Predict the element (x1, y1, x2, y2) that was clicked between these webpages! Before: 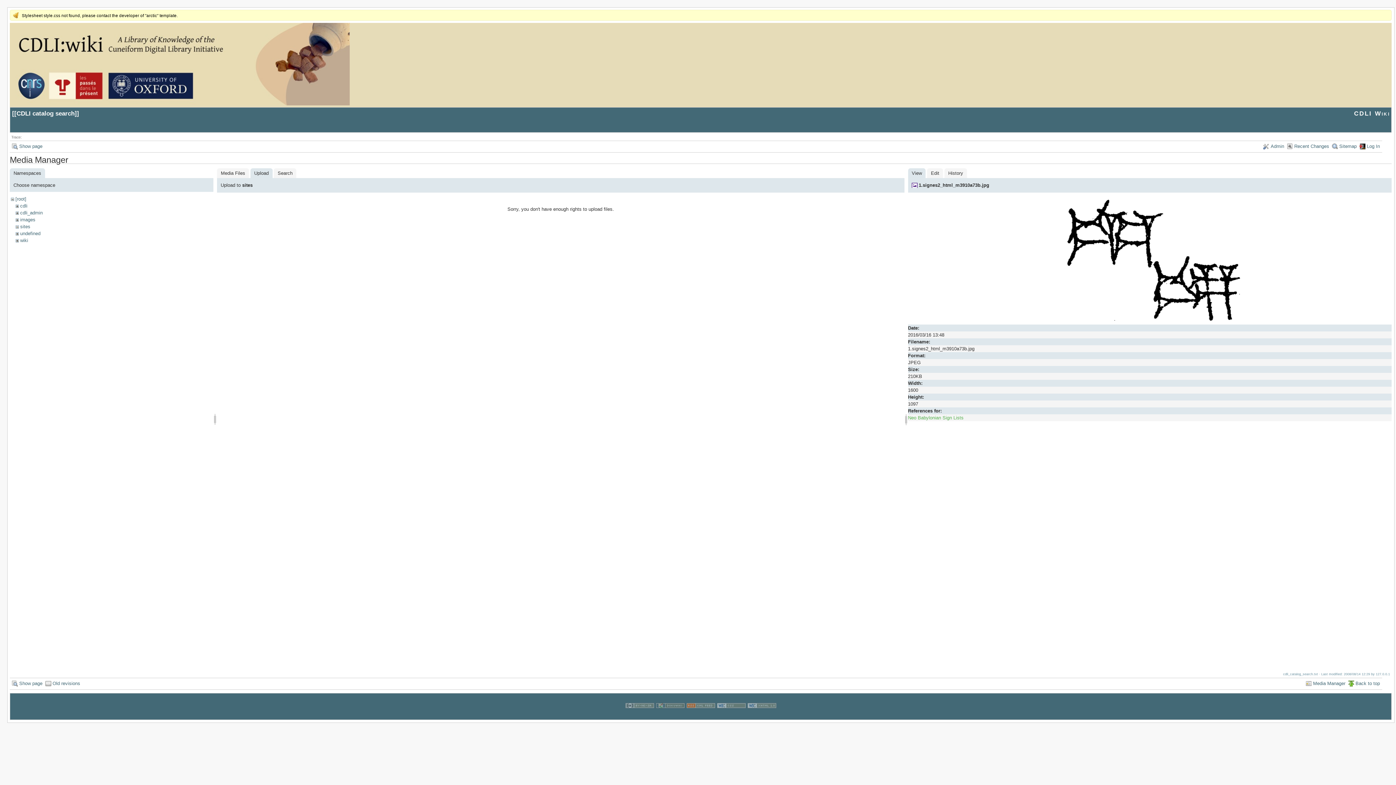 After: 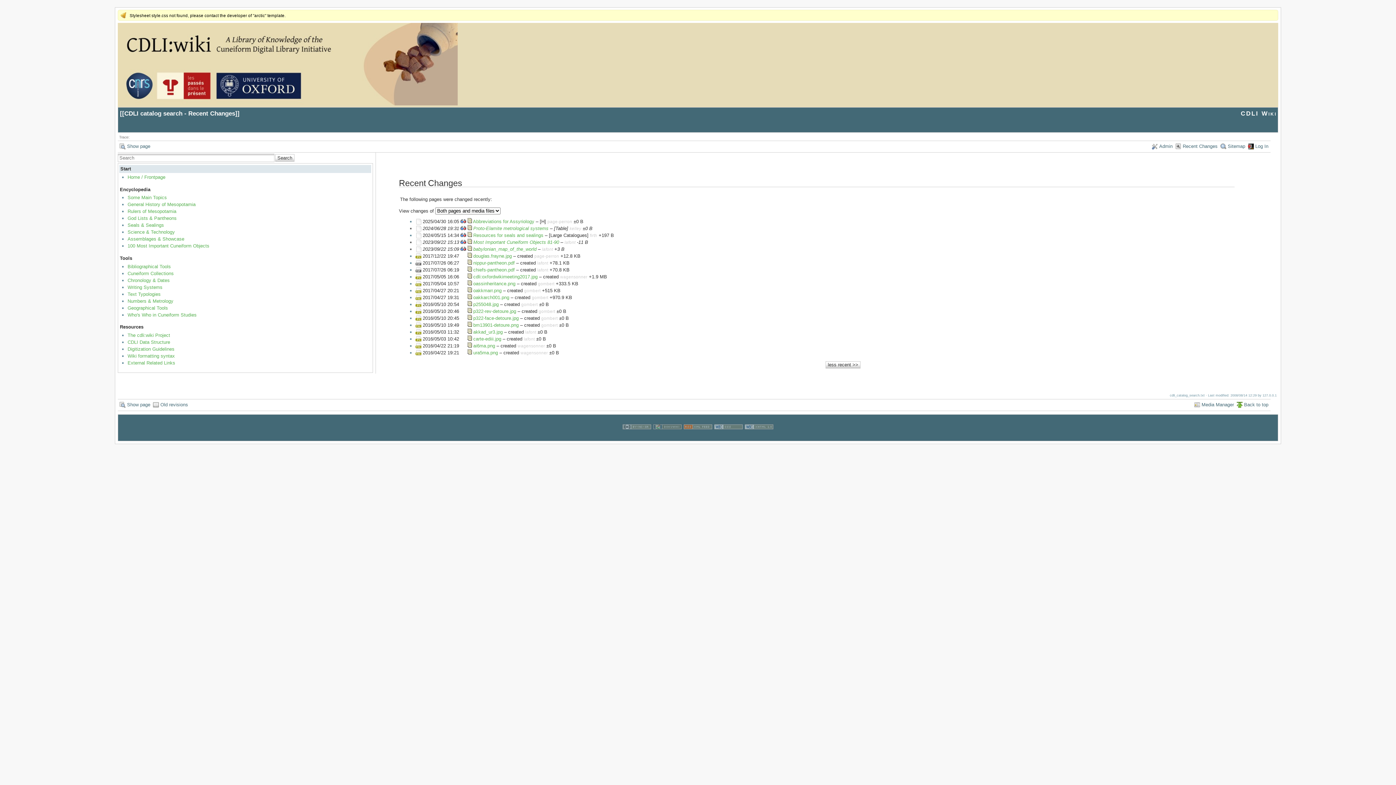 Action: label: Recent Changes bbox: (1287, 141, 1329, 151)